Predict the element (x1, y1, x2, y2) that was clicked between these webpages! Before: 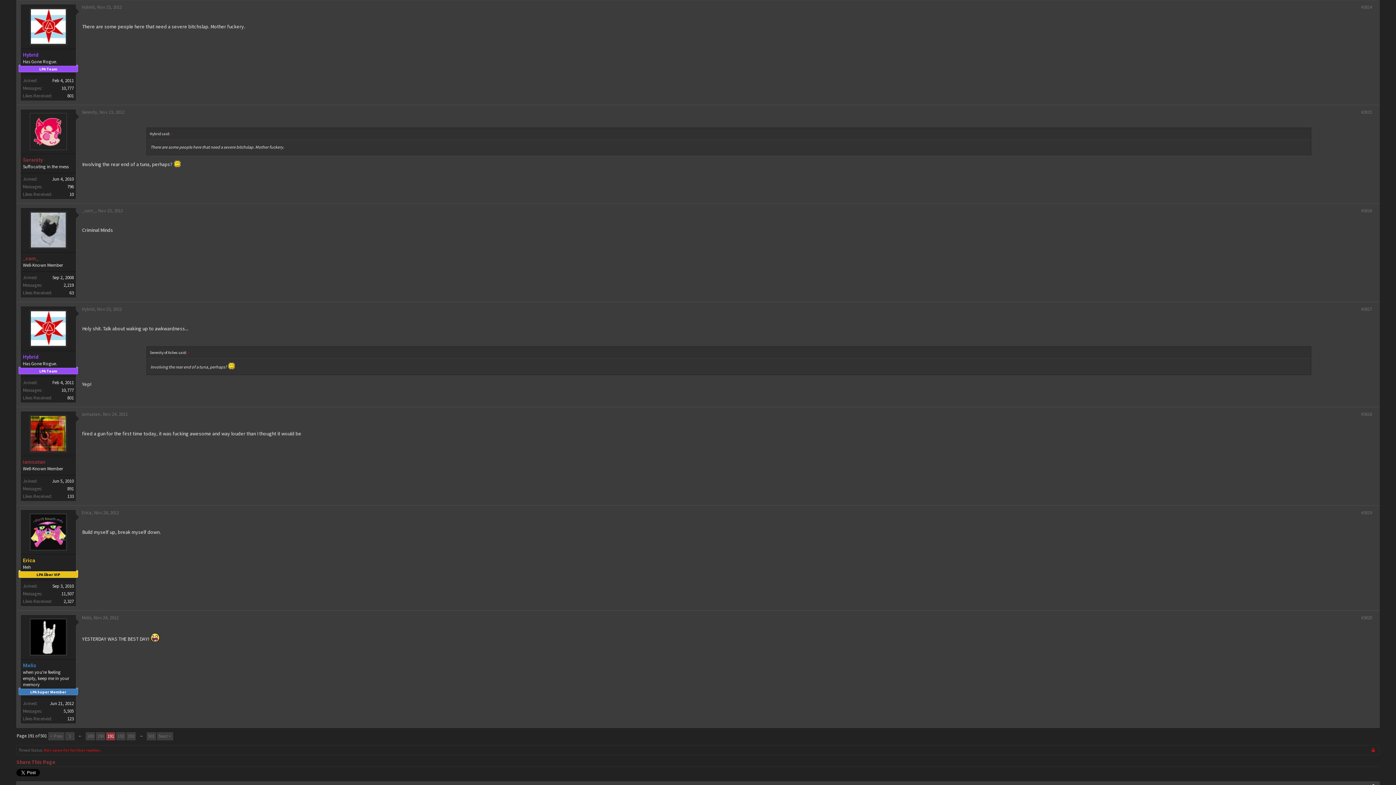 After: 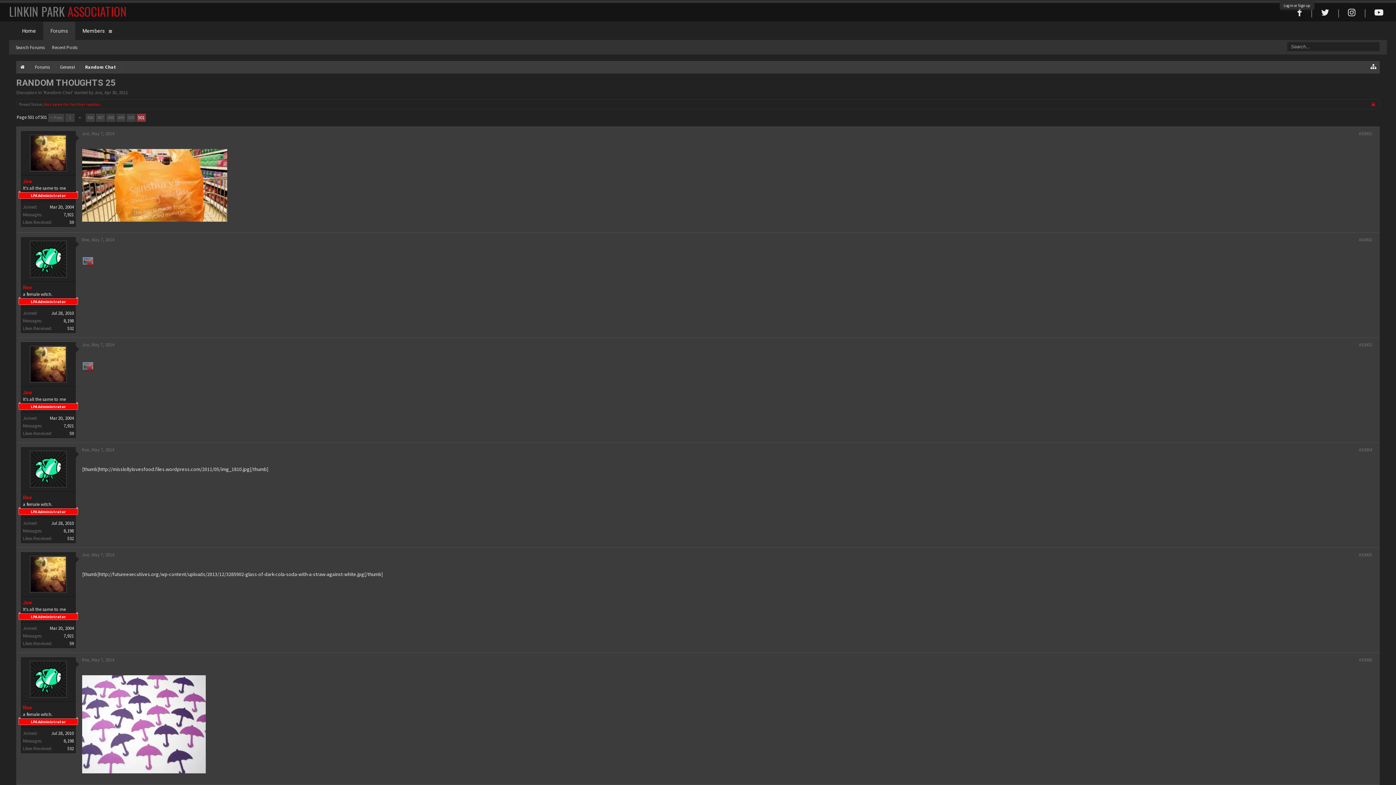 Action: label: 501 bbox: (146, 732, 156, 740)